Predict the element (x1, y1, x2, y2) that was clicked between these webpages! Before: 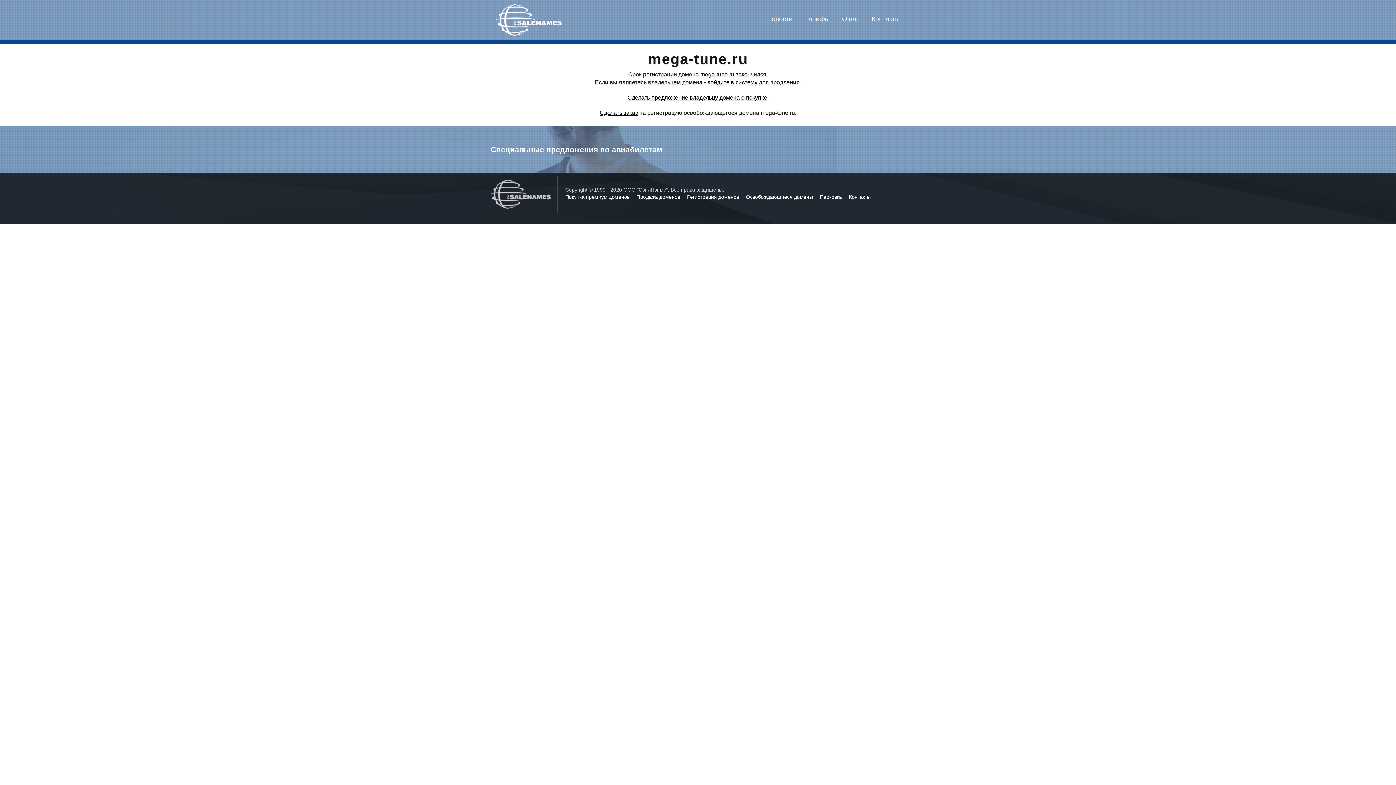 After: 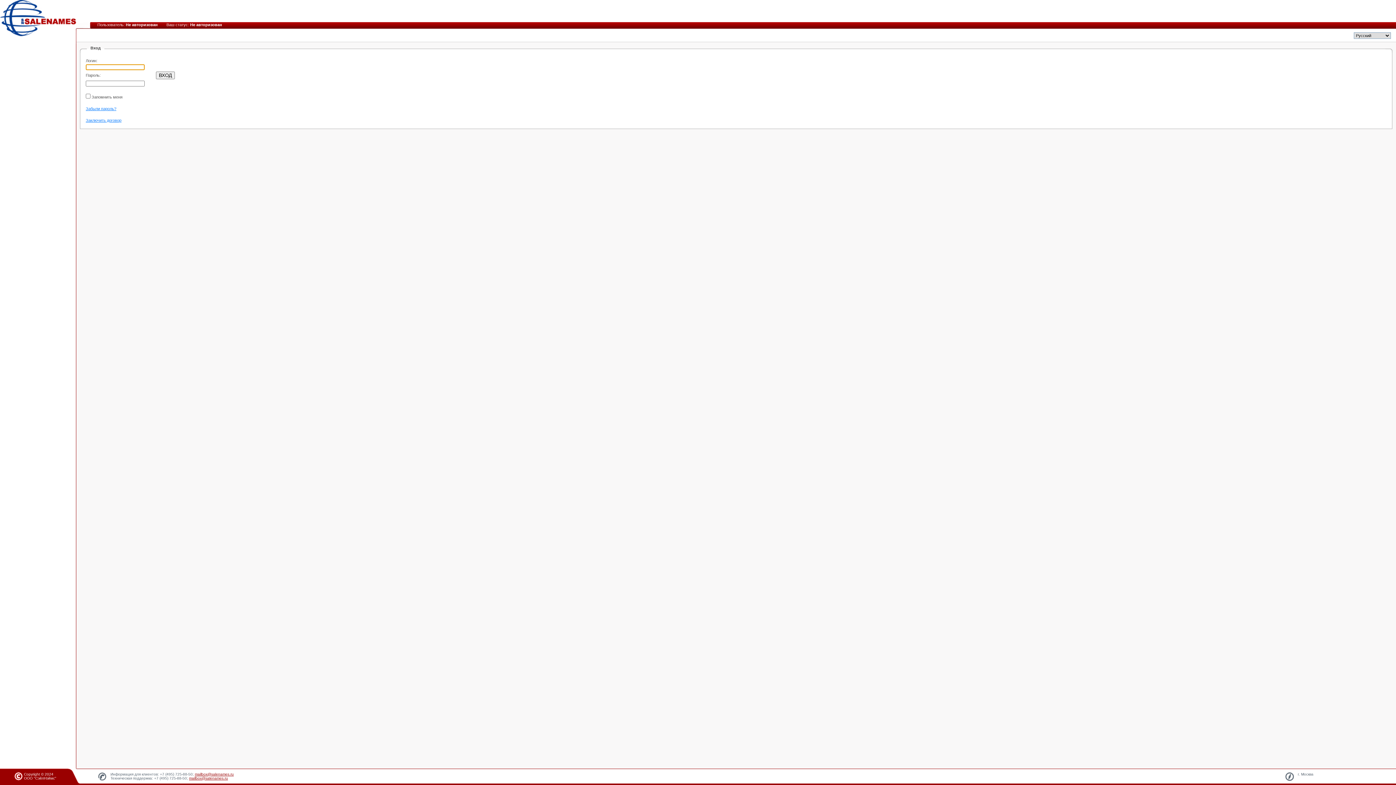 Action: bbox: (707, 79, 757, 85) label: войдите в систему